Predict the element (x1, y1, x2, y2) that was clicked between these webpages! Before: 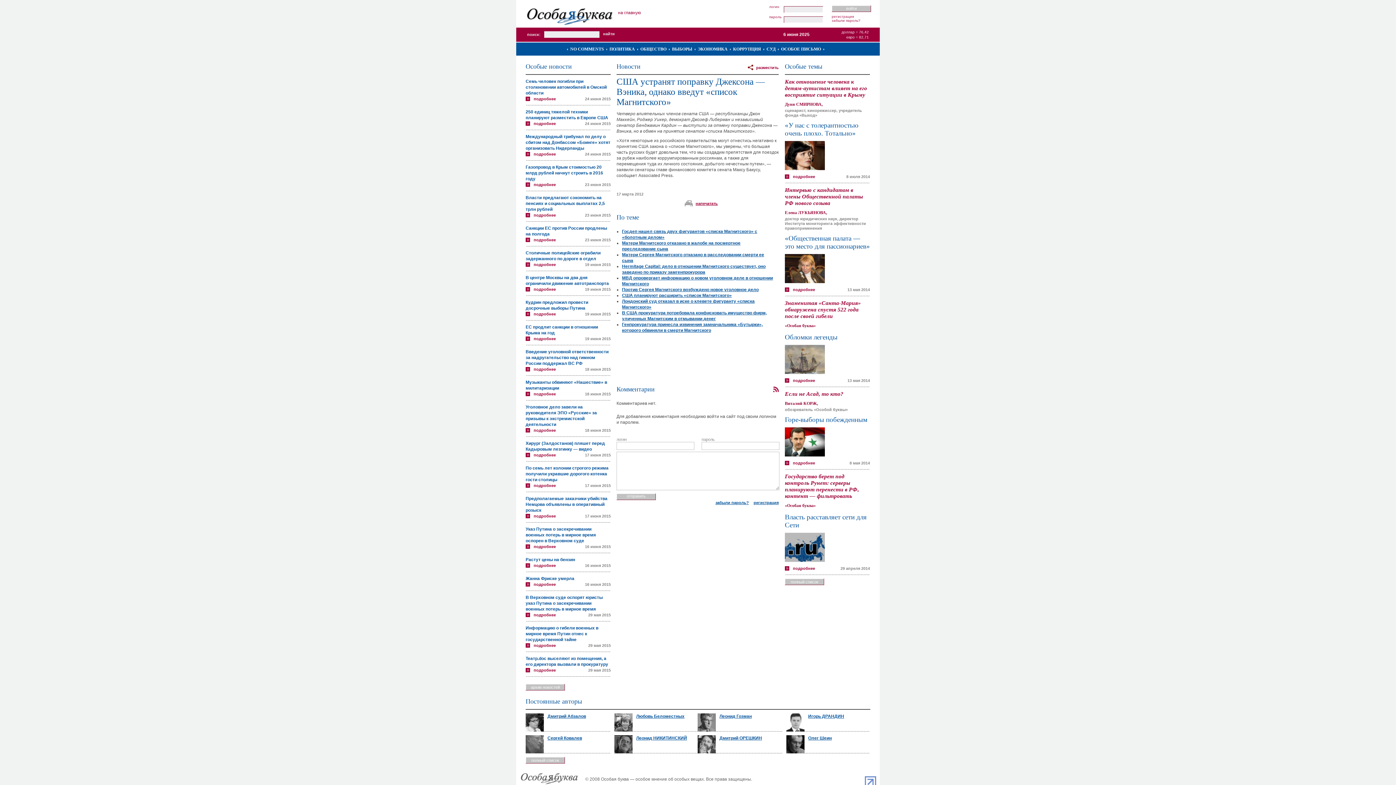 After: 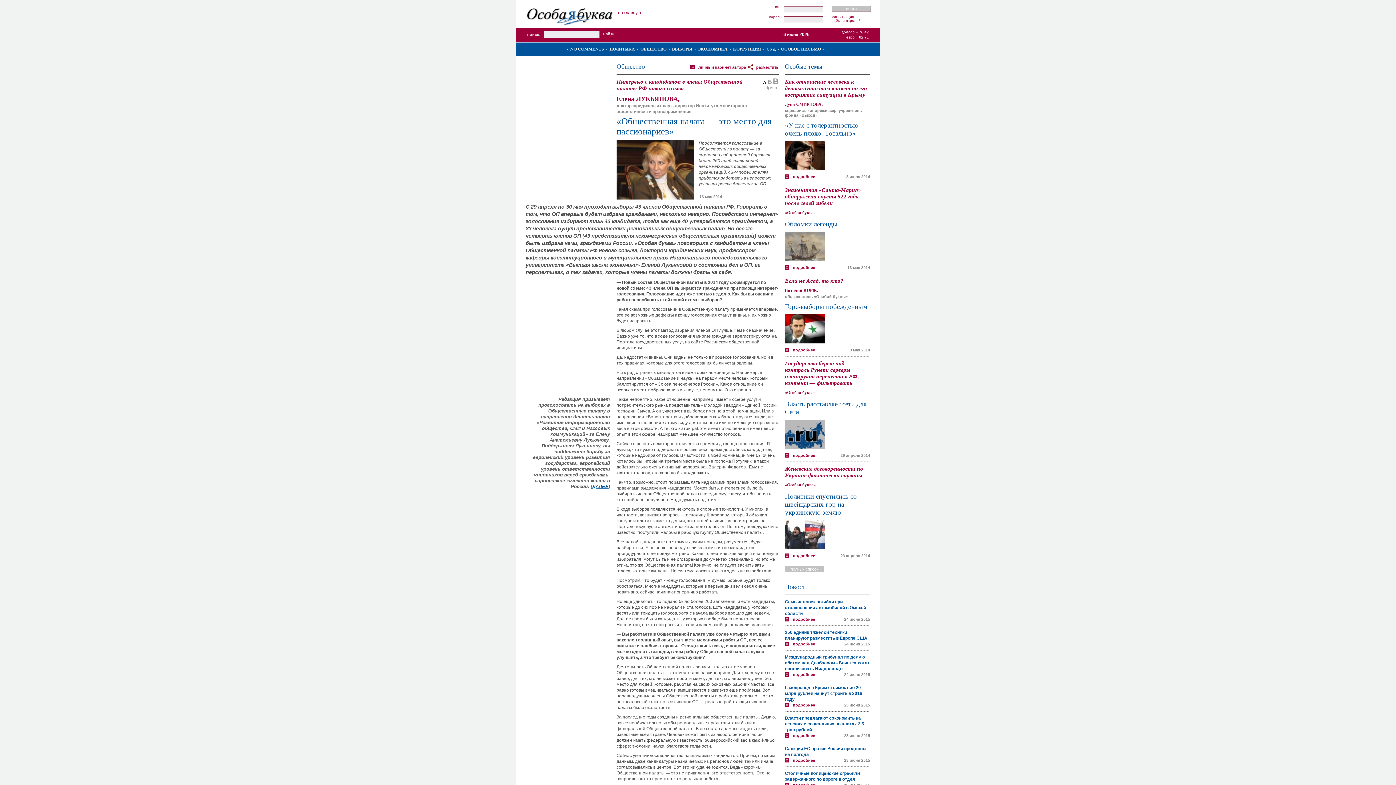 Action: bbox: (785, 254, 825, 259)